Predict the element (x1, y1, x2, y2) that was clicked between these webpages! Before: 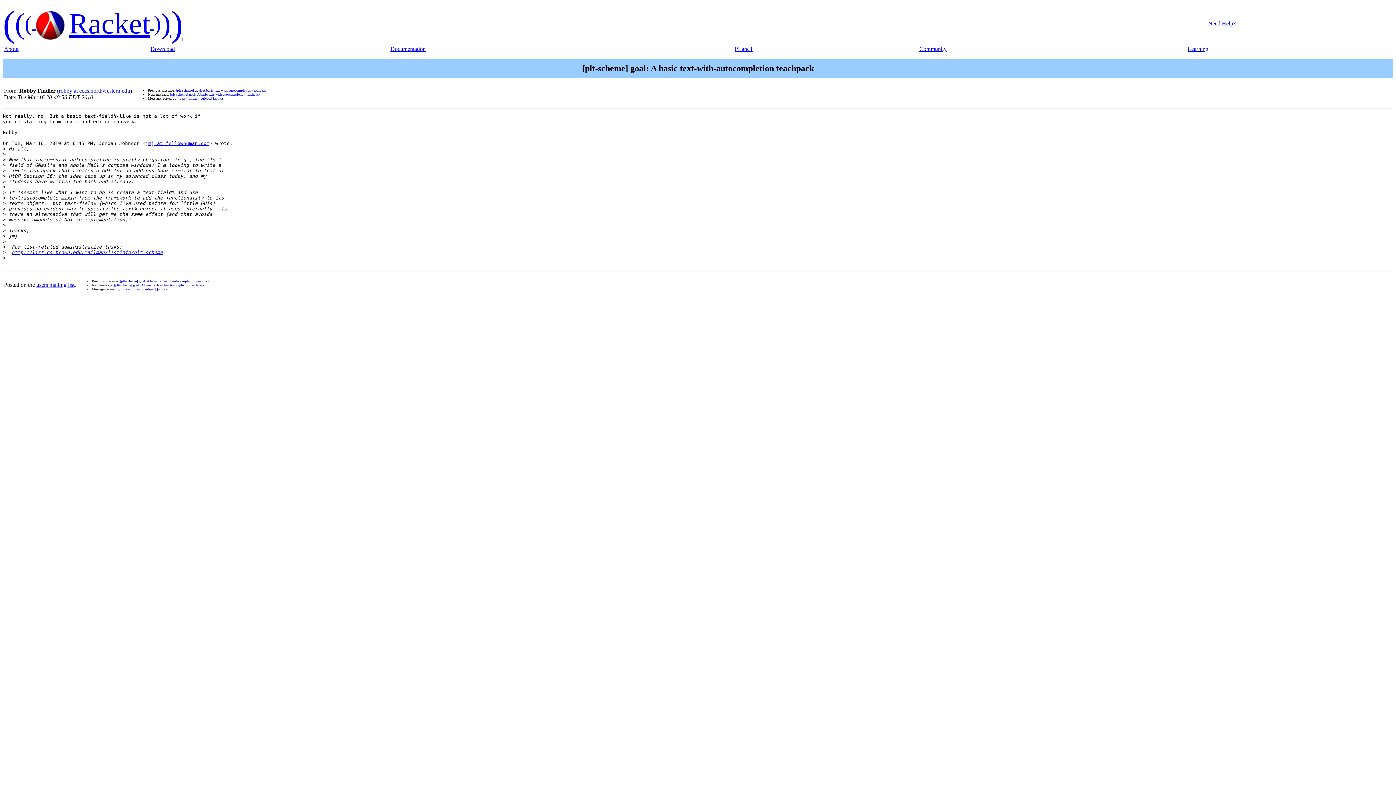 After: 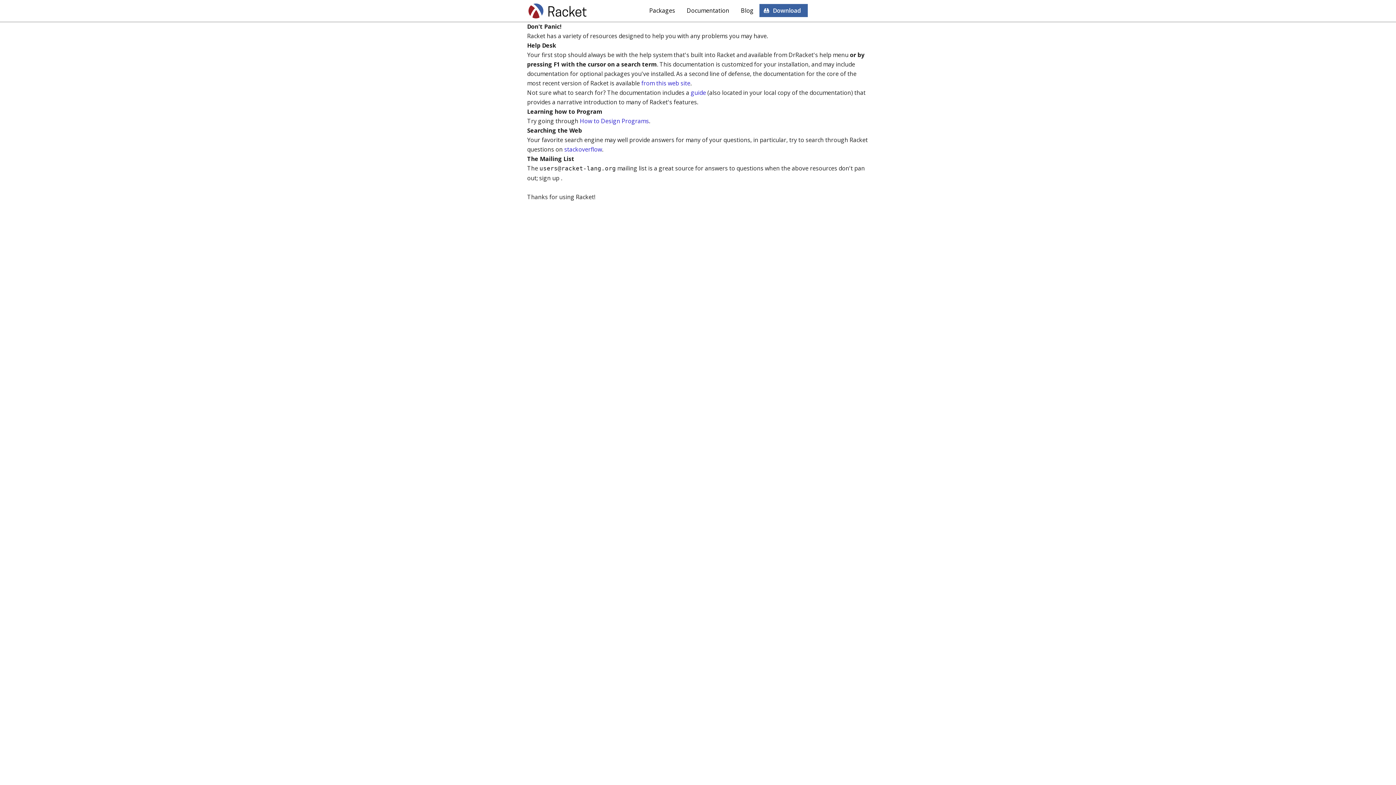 Action: bbox: (1208, 20, 1236, 26) label: Need Help?